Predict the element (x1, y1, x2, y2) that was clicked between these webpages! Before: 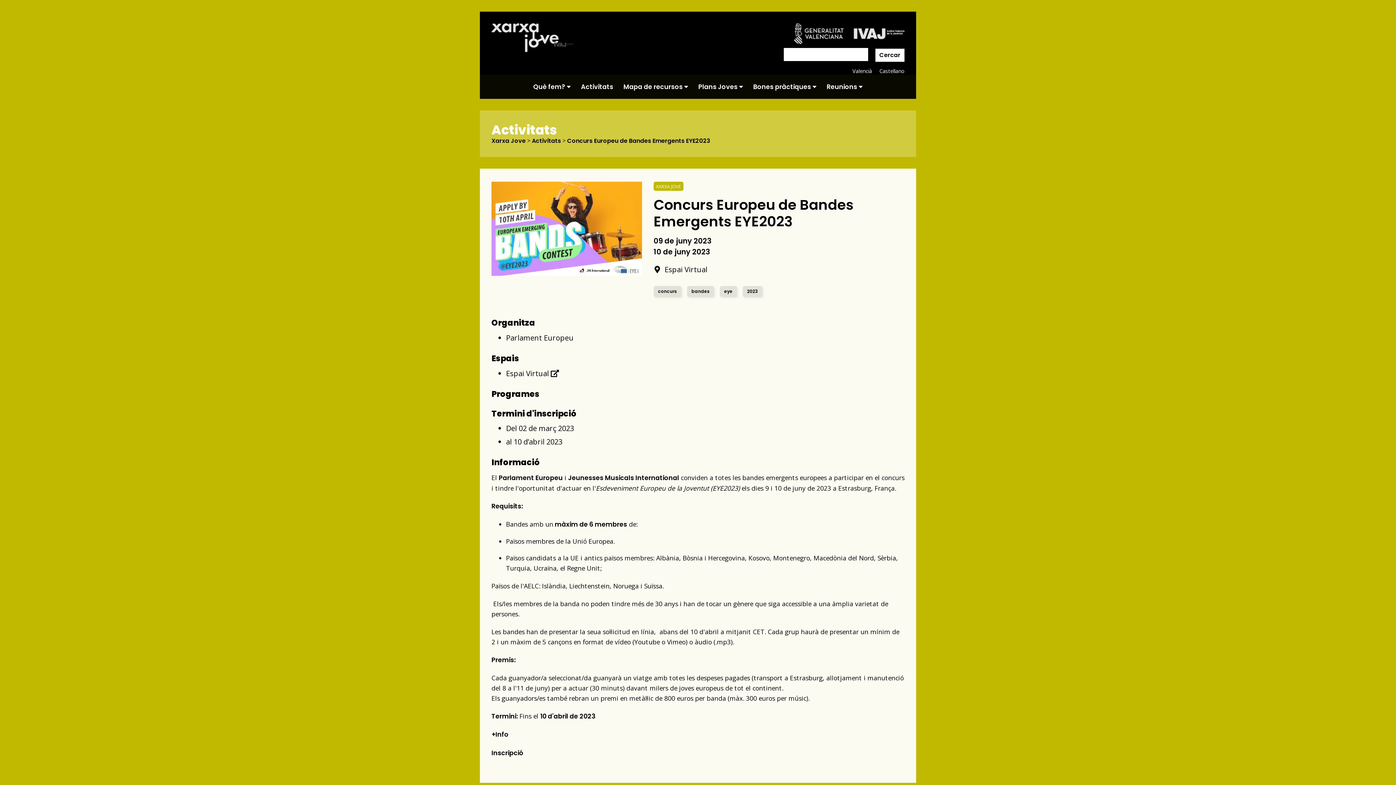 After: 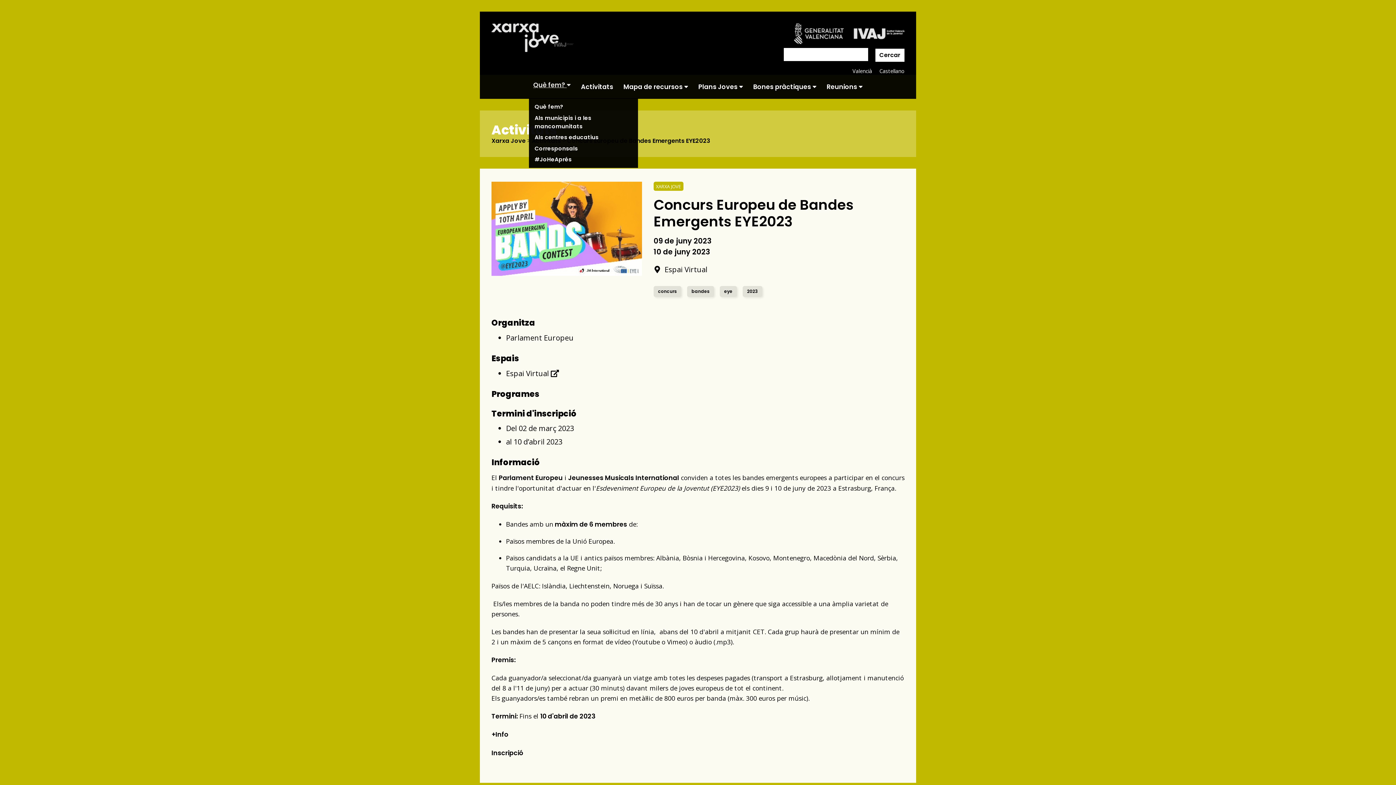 Action: label: Què fem?  bbox: (533, 82, 570, 91)